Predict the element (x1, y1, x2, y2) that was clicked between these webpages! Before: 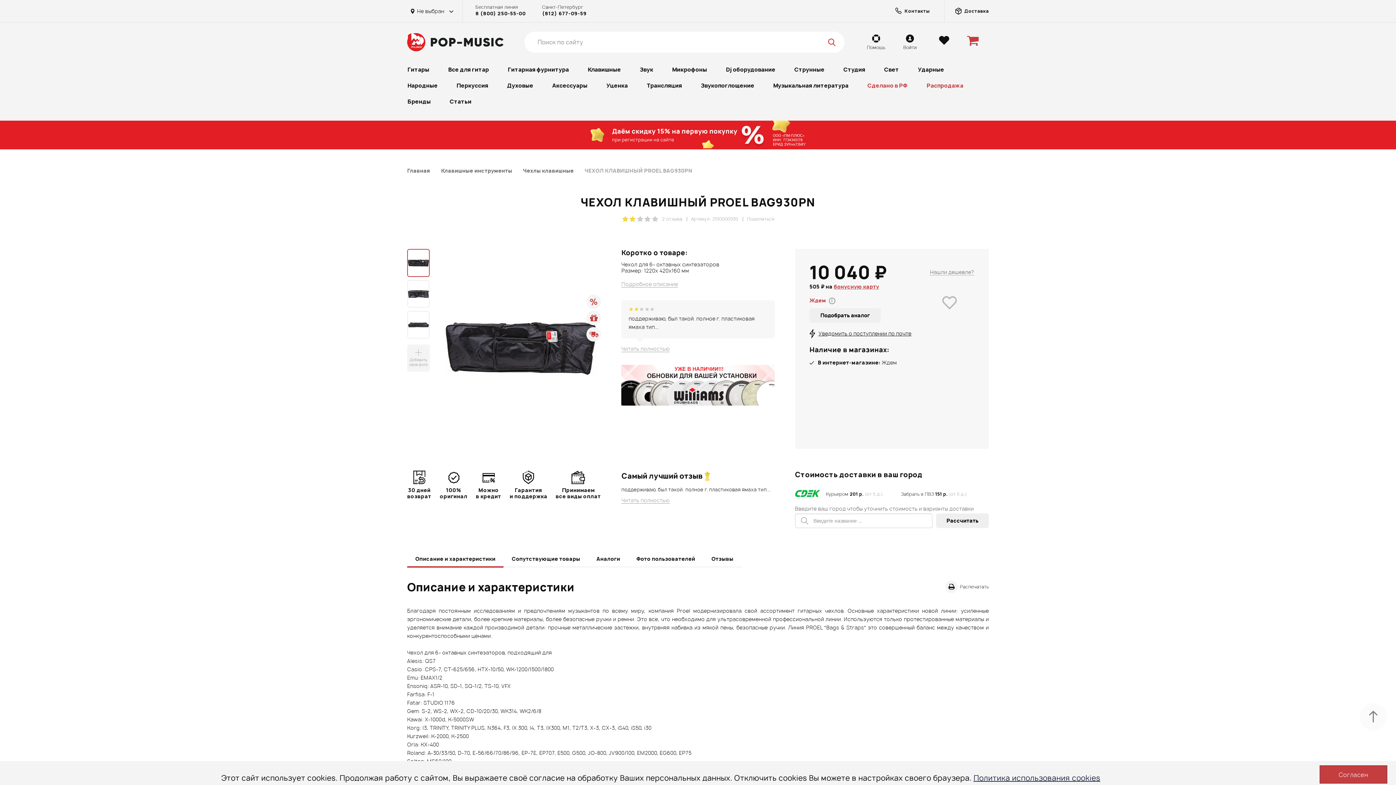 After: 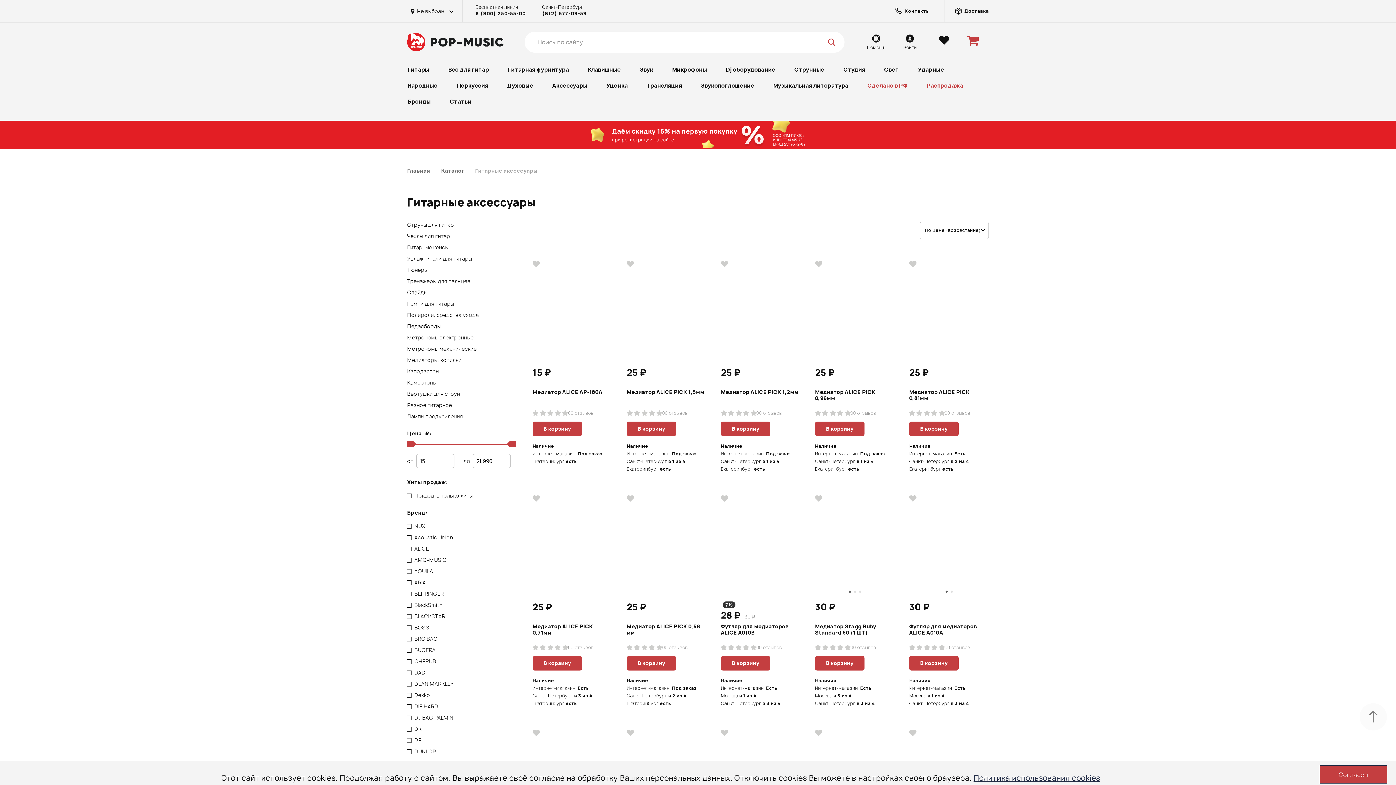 Action: bbox: (438, 61, 498, 77) label: Все для гитар